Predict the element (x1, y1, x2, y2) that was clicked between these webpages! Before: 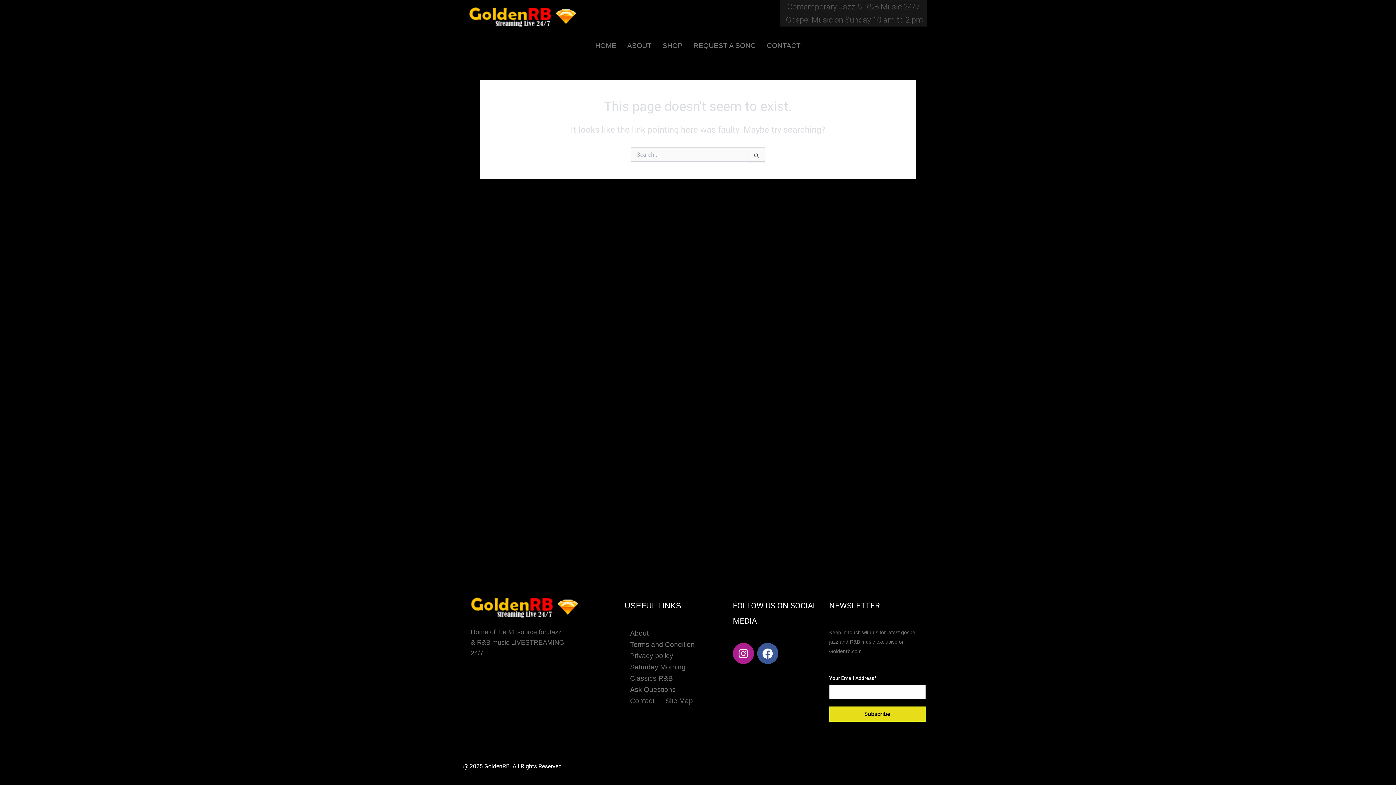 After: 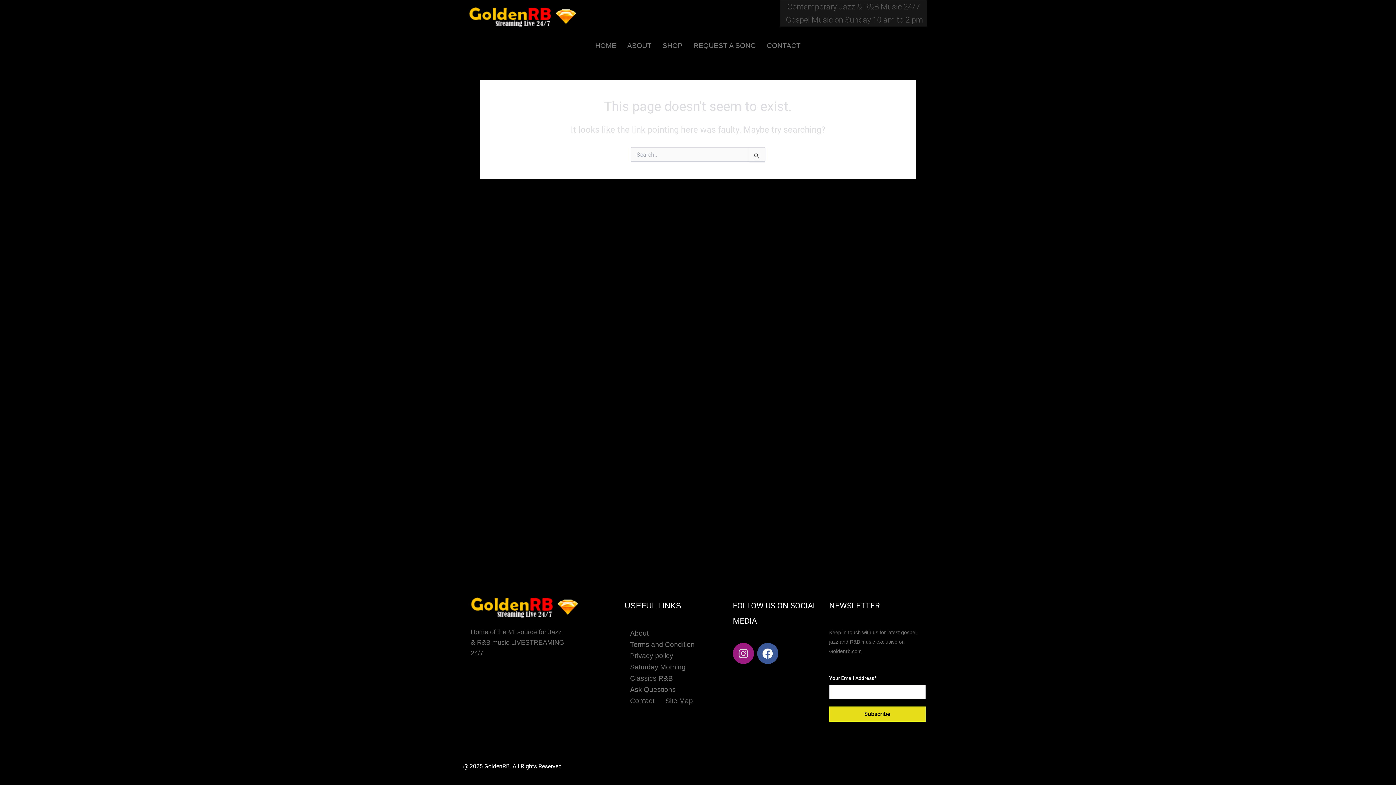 Action: label: Instagram bbox: (733, 643, 754, 664)